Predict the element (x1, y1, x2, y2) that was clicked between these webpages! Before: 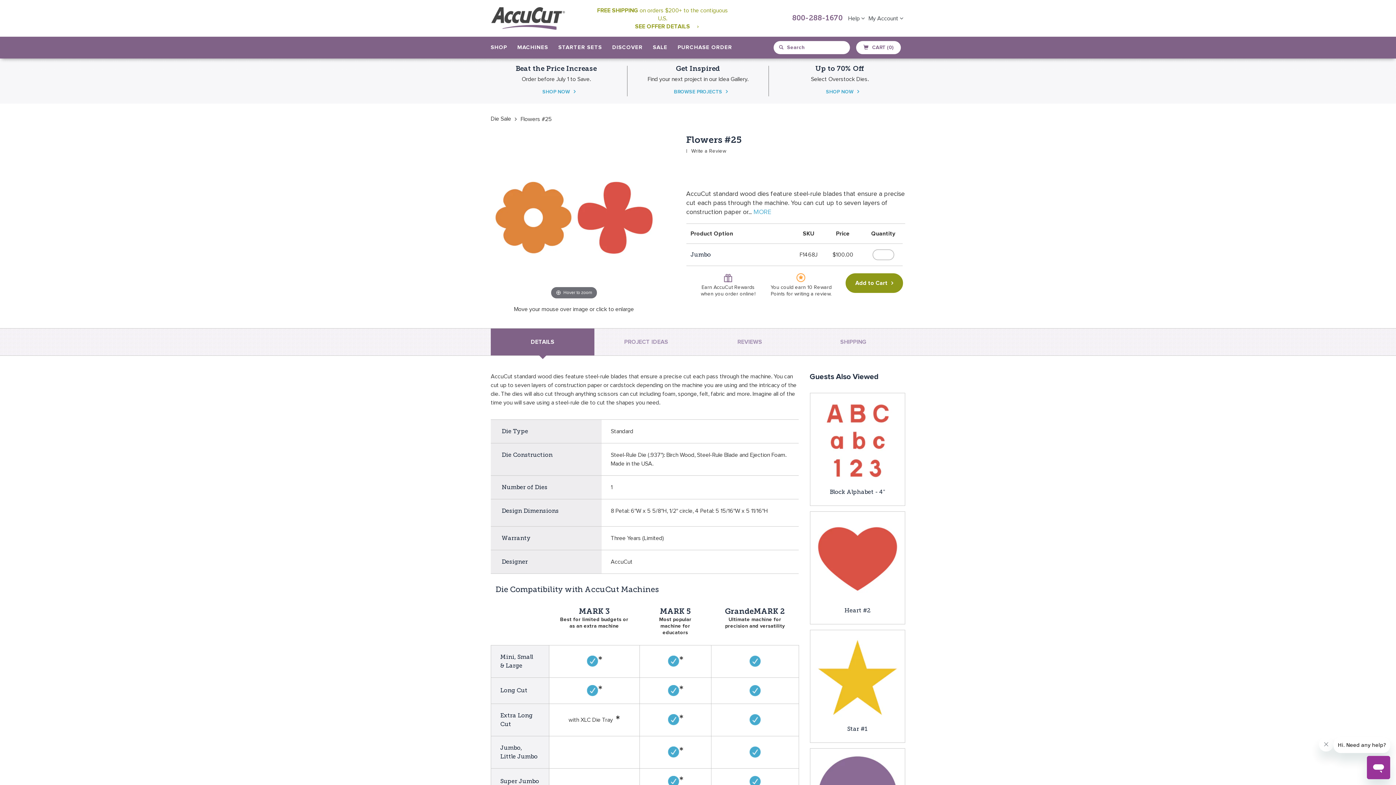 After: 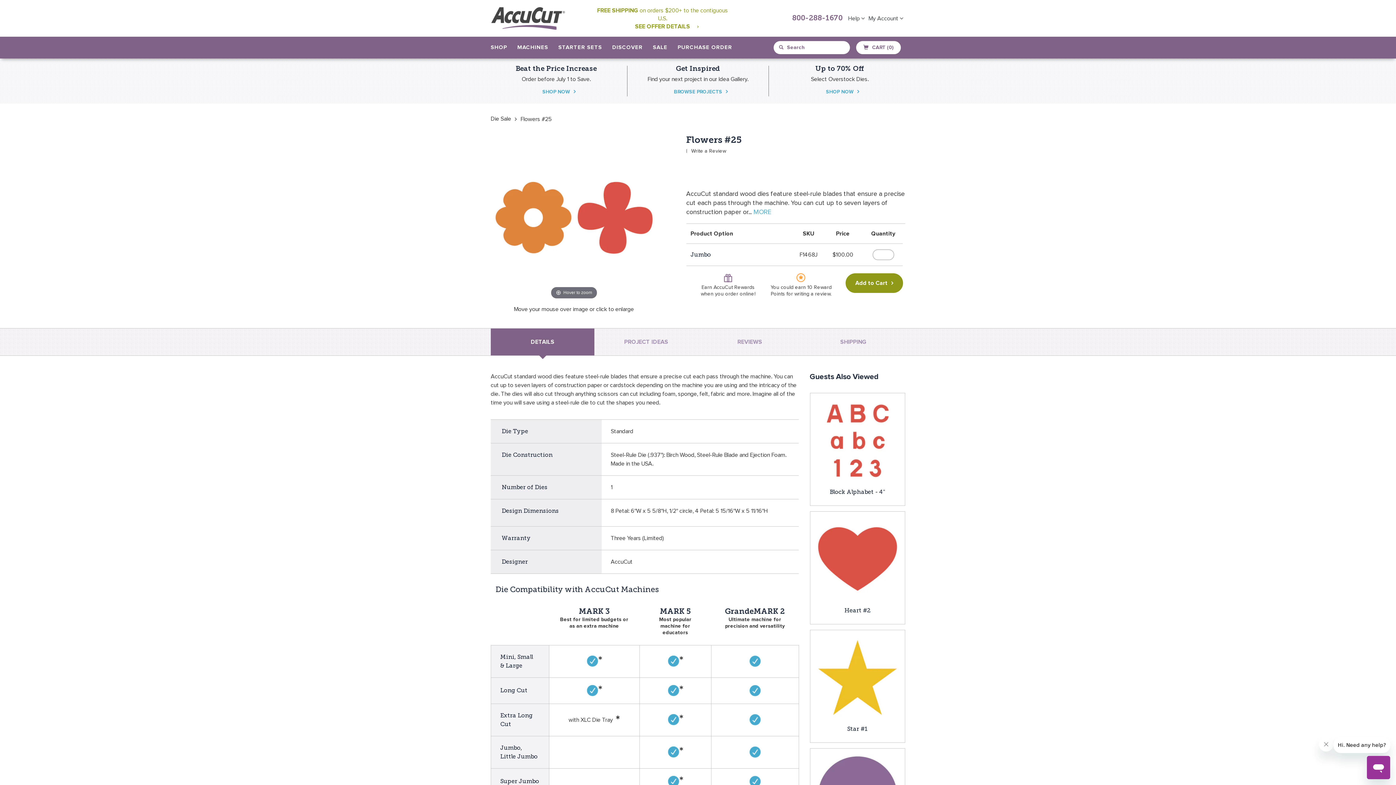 Action: label: DETAILS bbox: (490, 328, 594, 355)